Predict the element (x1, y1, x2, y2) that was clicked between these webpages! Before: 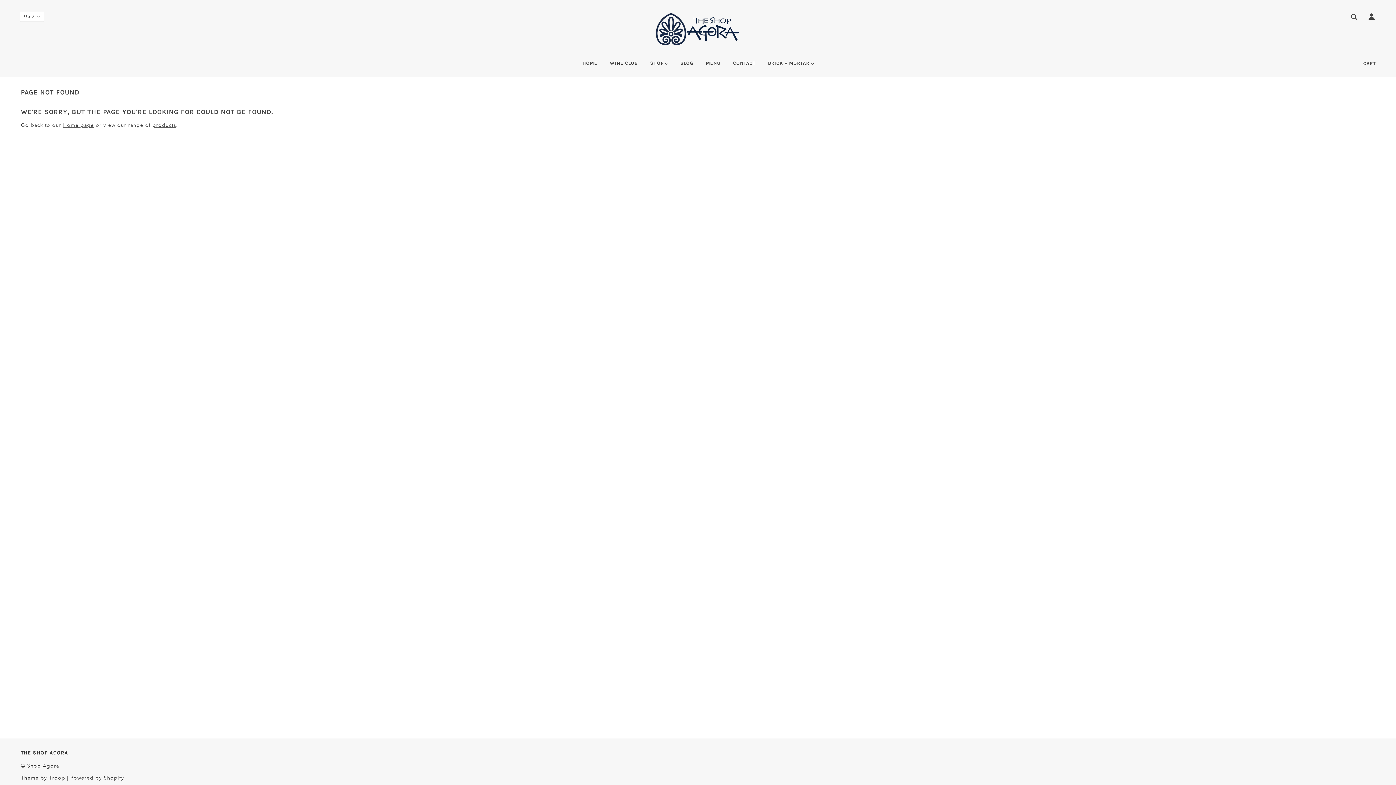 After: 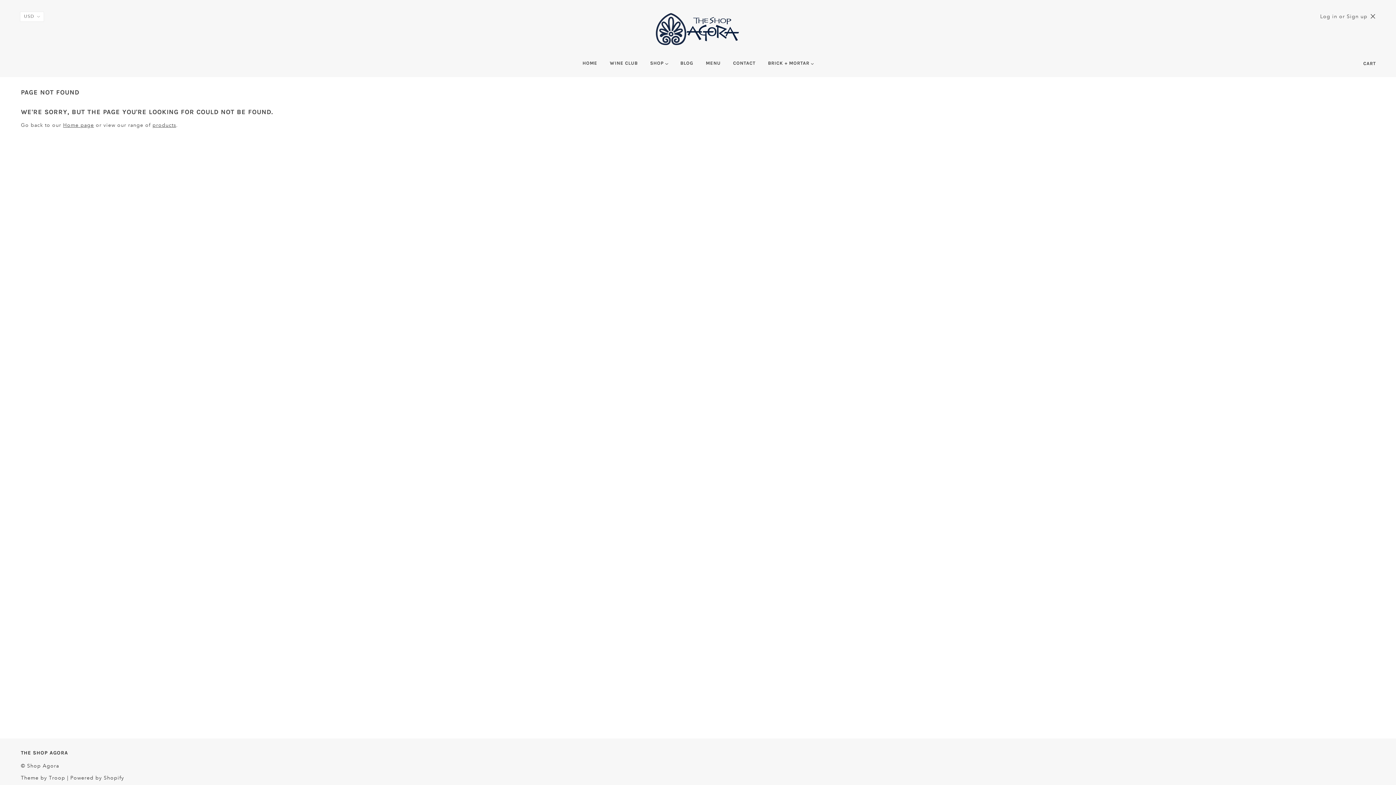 Action: bbox: (1365, 13, 1375, 21)